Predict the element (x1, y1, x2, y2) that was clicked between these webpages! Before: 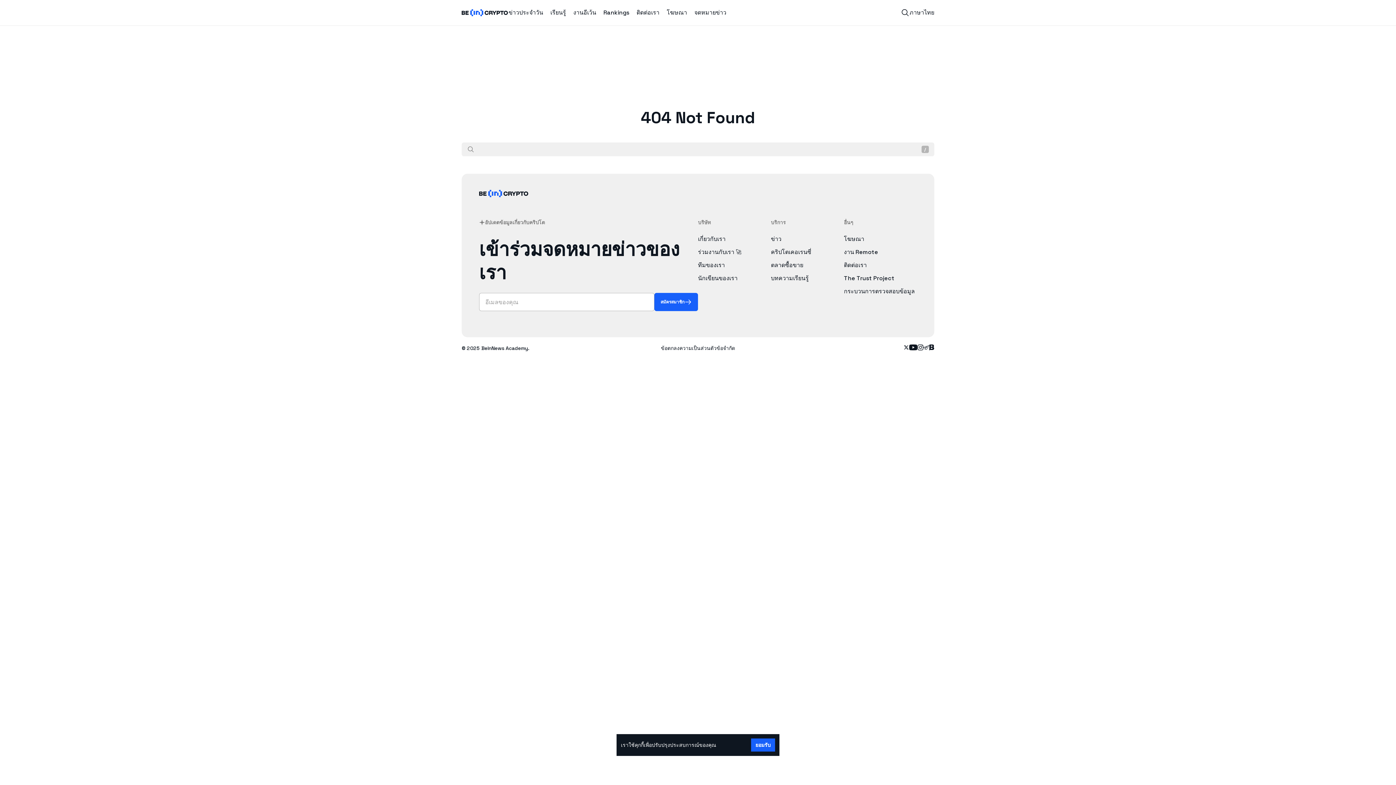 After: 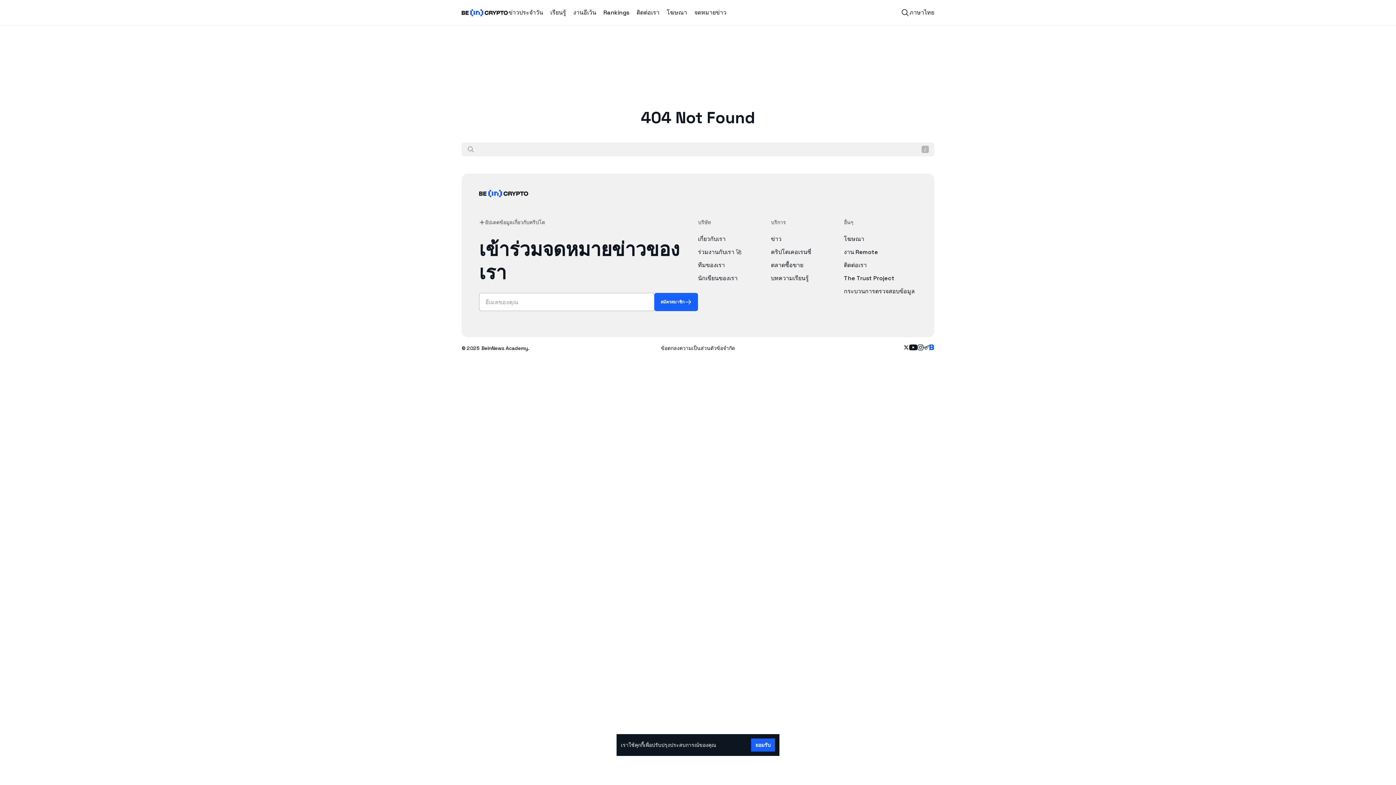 Action: label: Follow on blockdit bbox: (929, 344, 934, 352)